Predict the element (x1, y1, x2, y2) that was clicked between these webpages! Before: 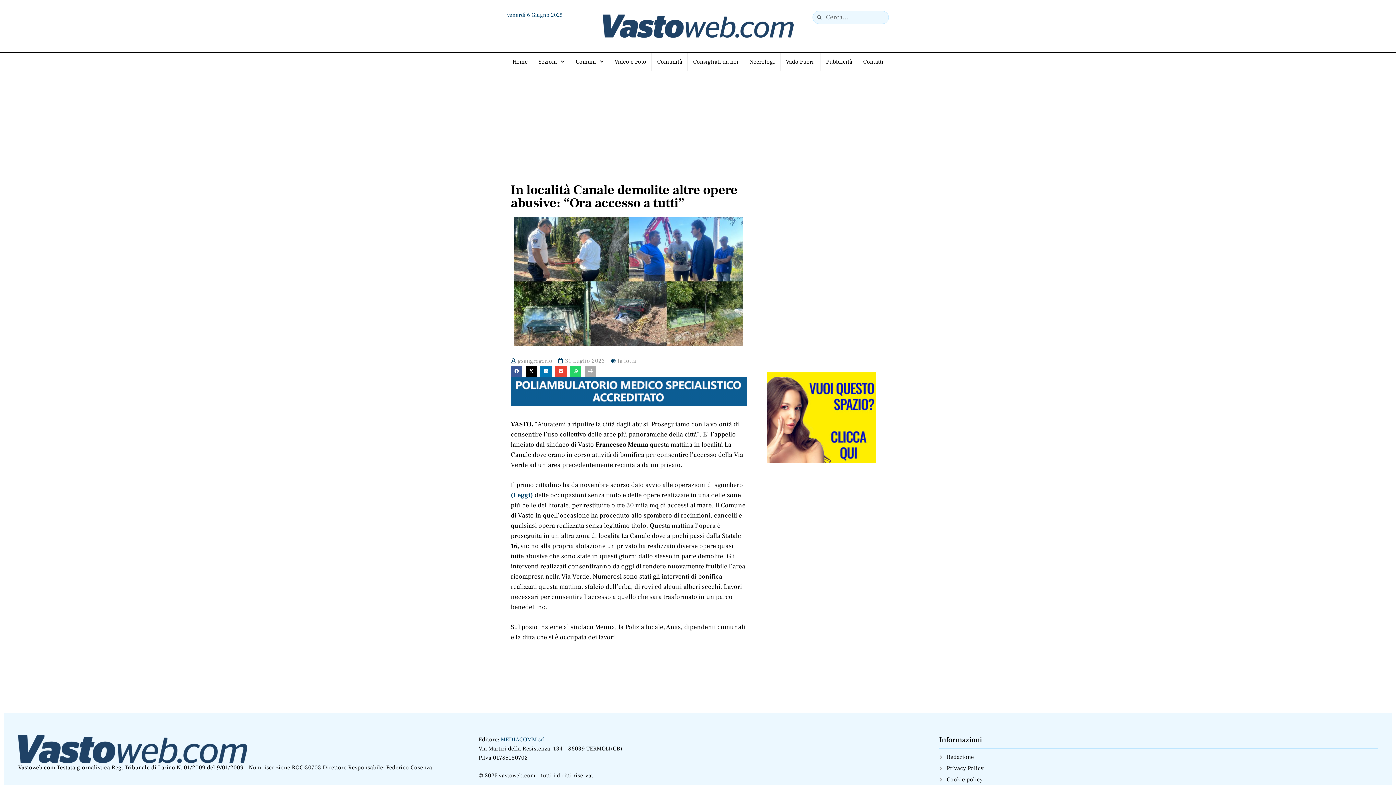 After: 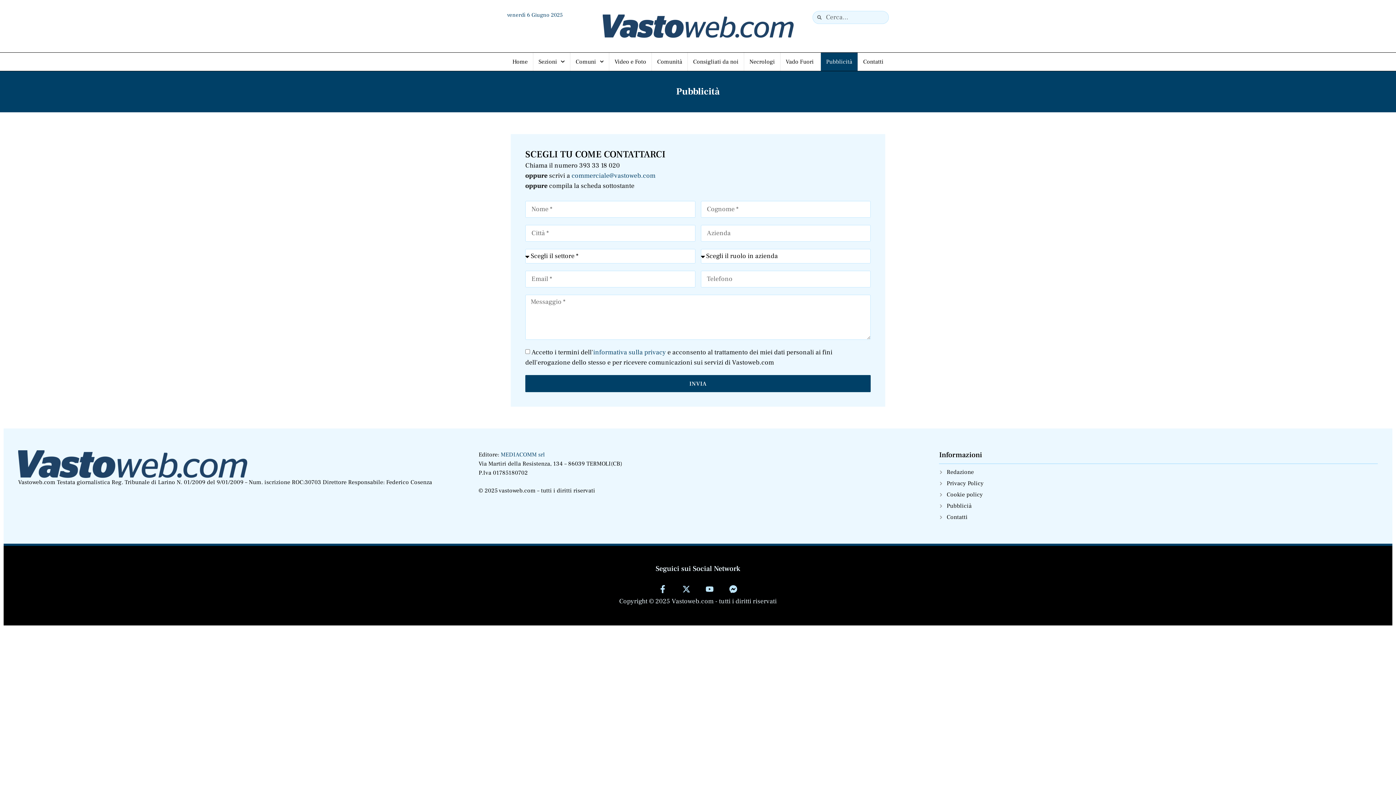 Action: label: Pubblicità bbox: (821, 52, 857, 70)